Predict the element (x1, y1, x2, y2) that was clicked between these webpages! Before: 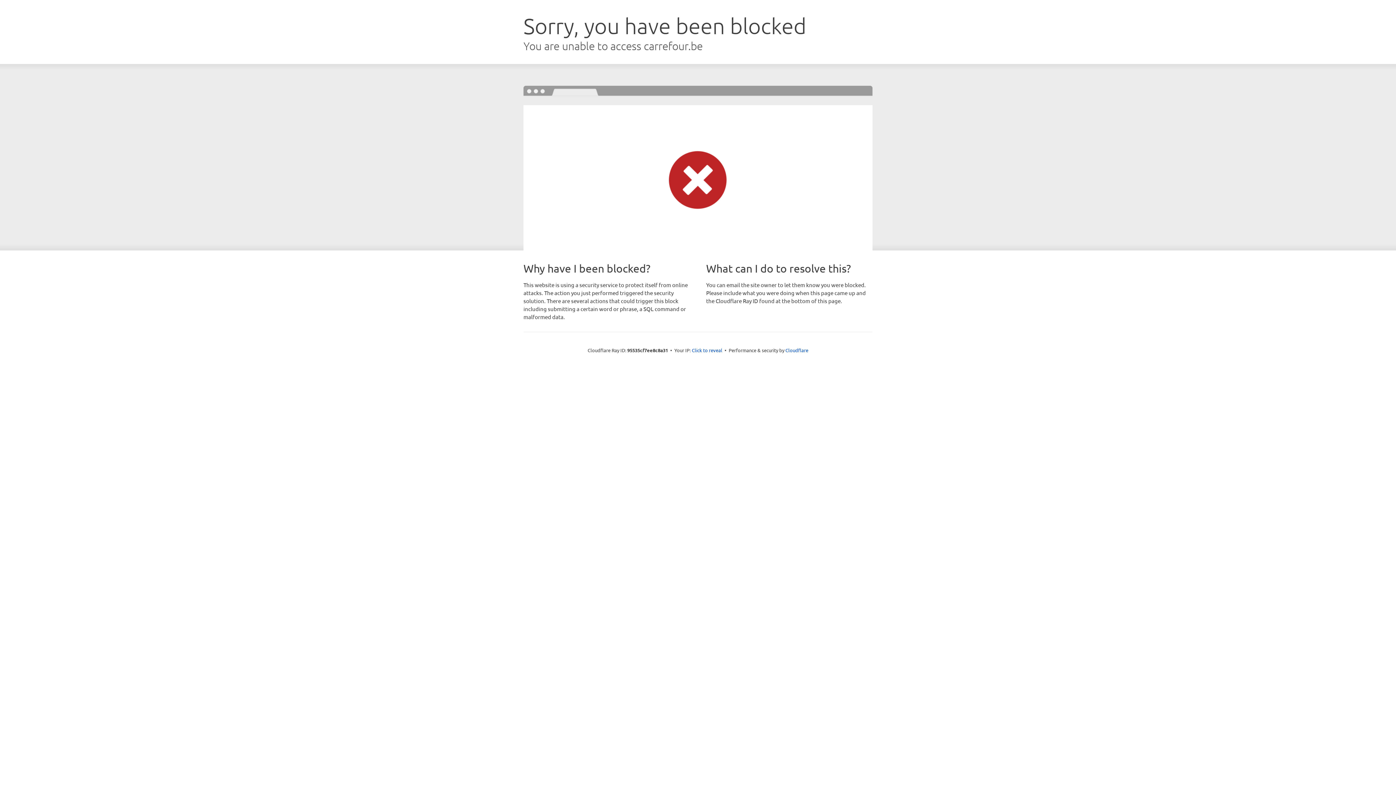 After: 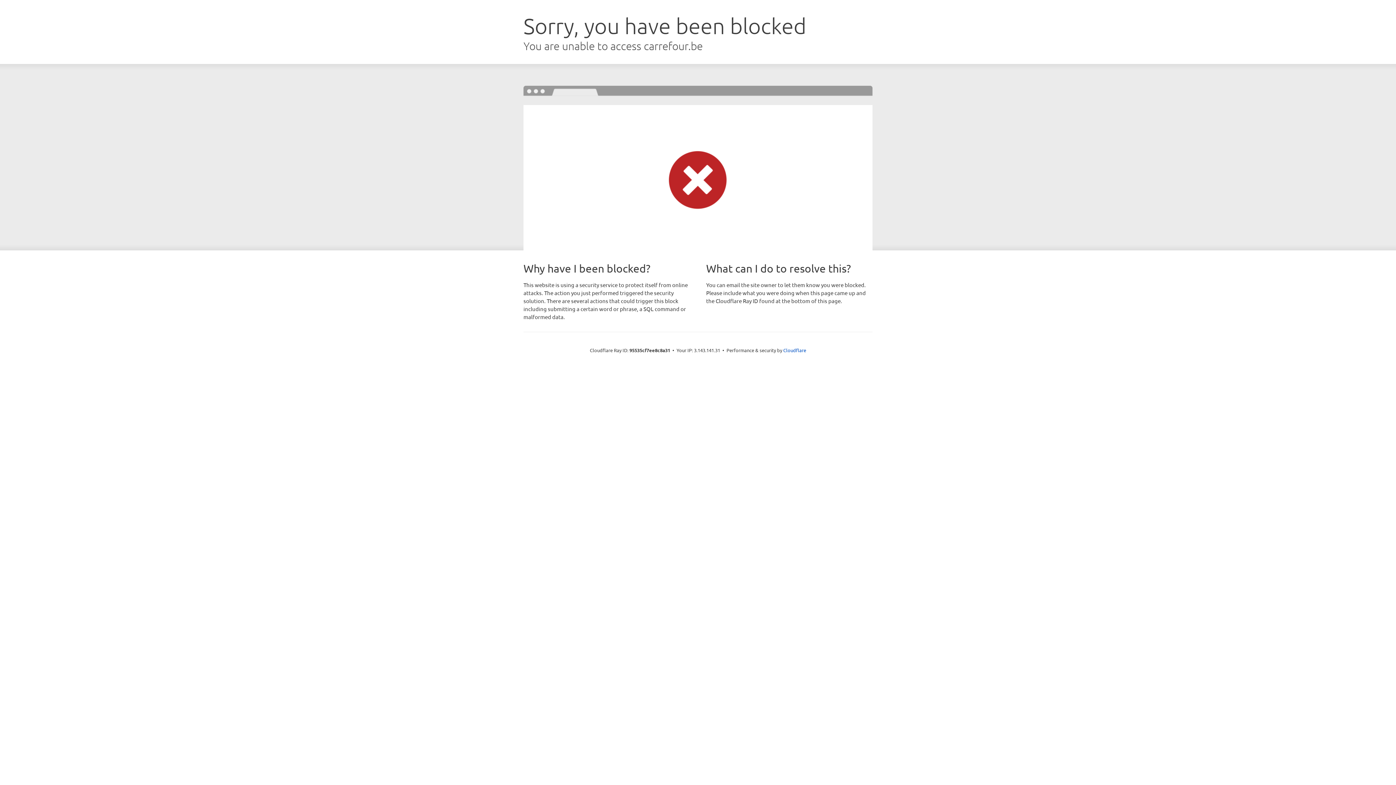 Action: label: Click to reveal bbox: (692, 346, 722, 353)